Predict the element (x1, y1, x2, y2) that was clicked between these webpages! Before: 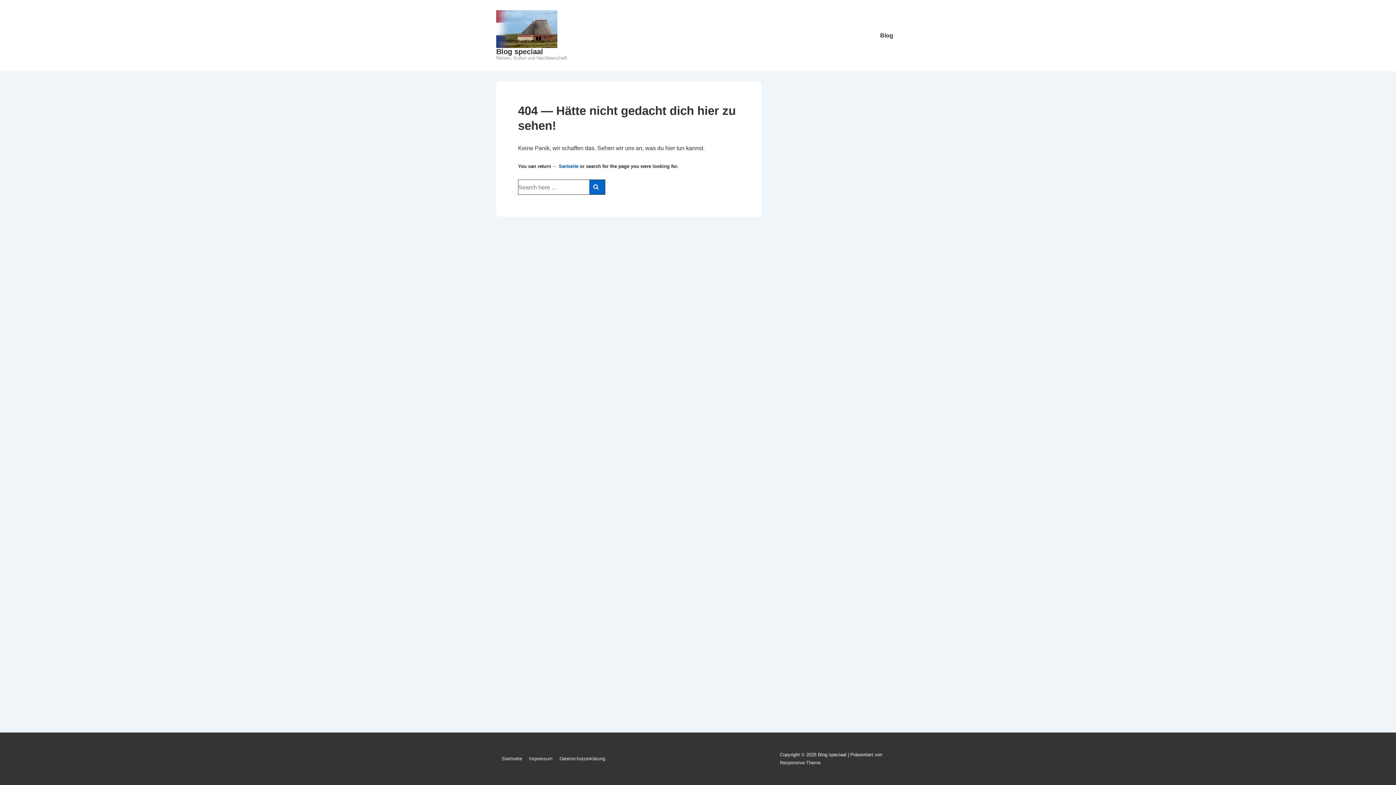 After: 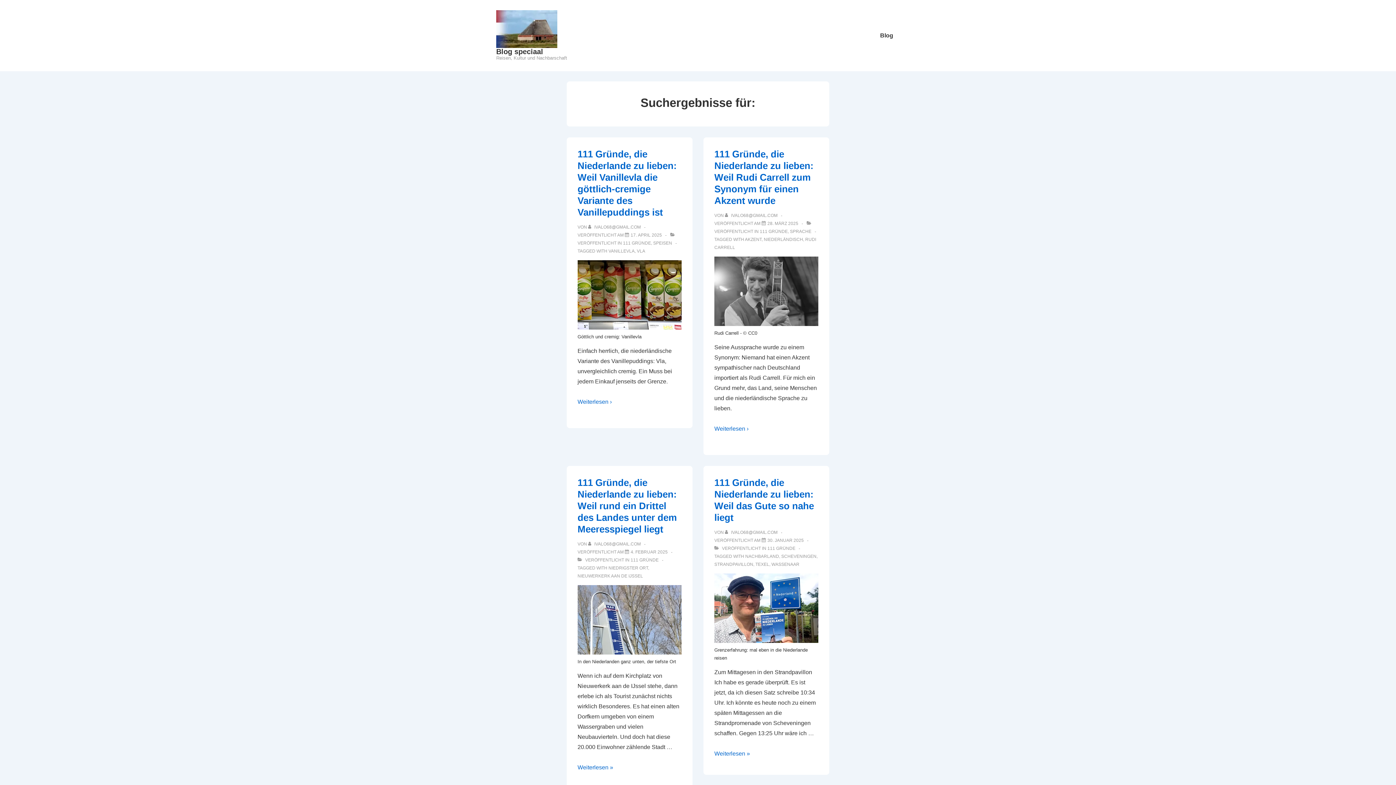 Action: bbox: (589, 180, 605, 194)